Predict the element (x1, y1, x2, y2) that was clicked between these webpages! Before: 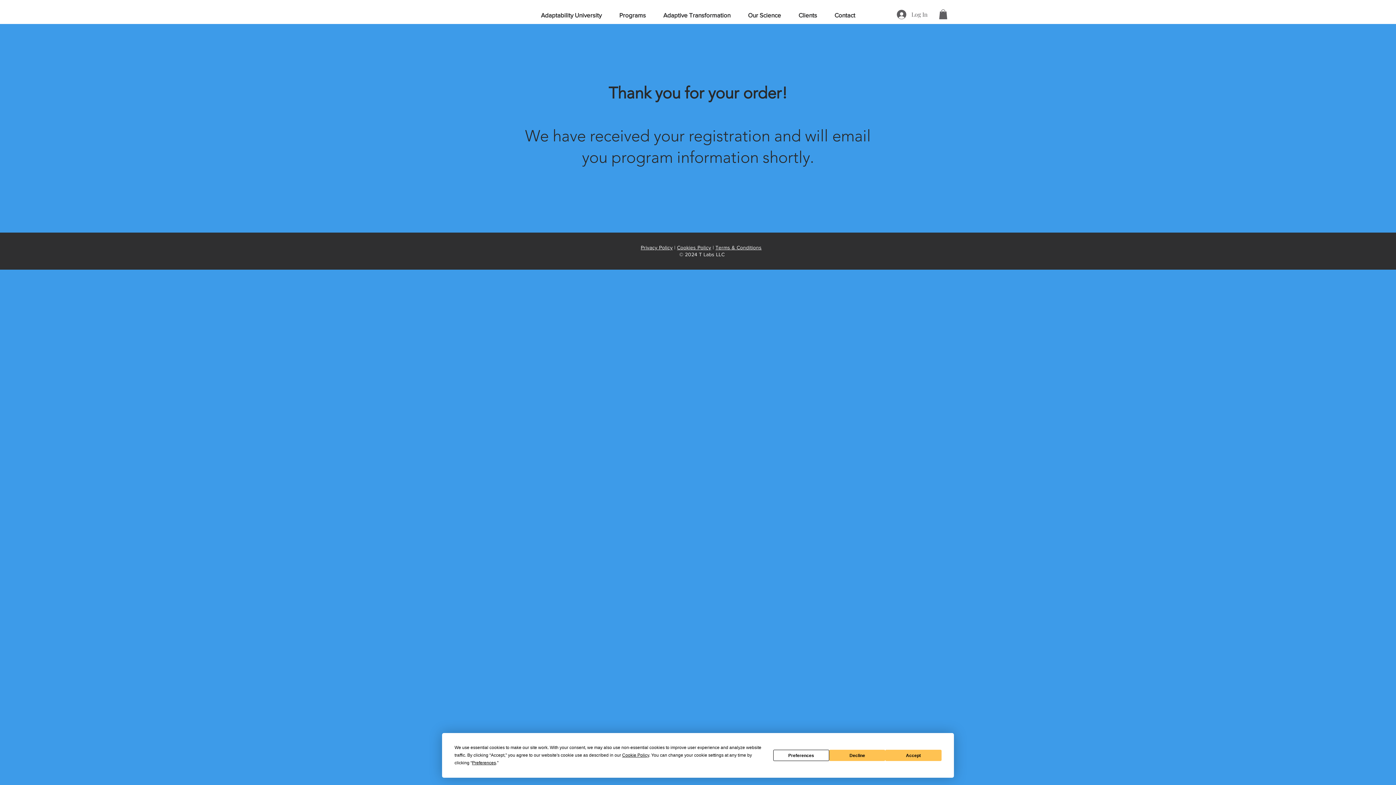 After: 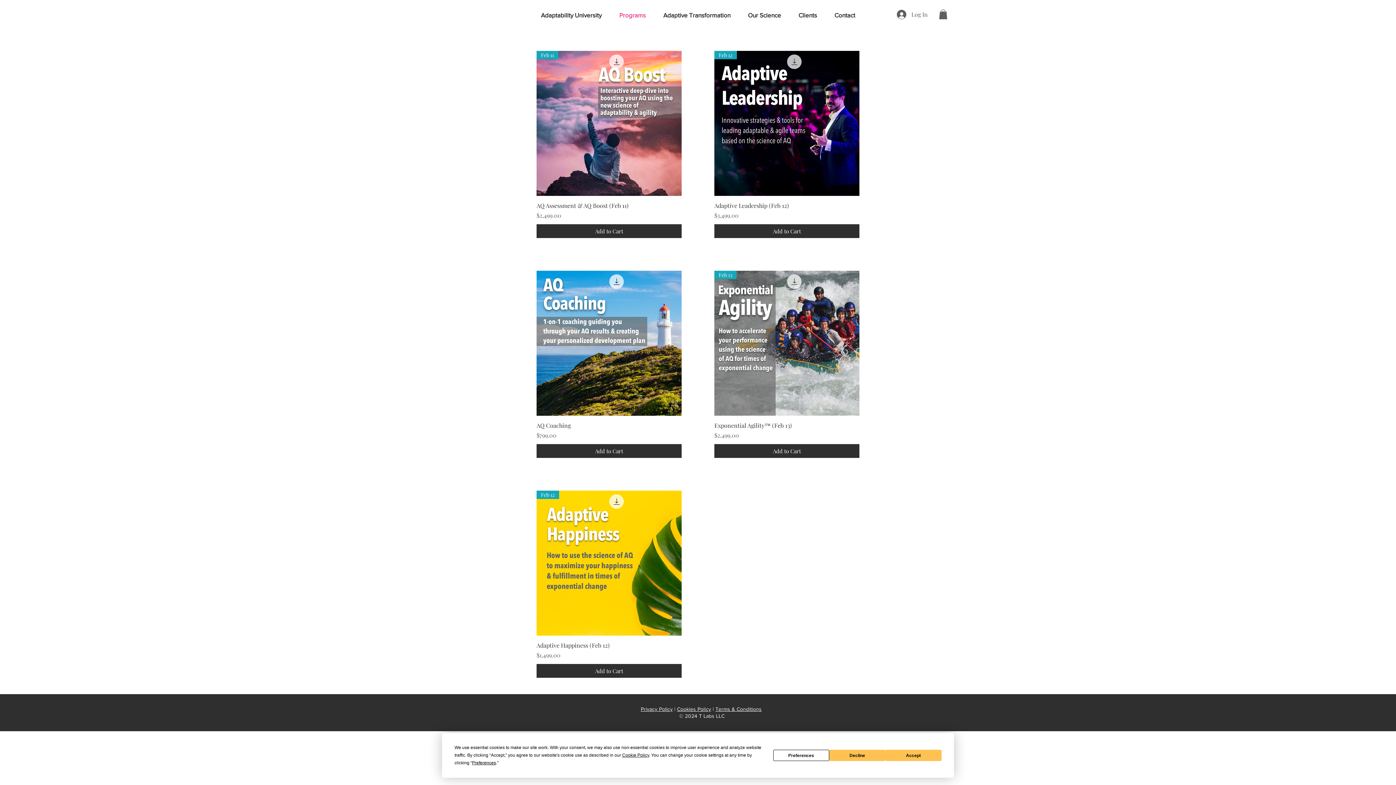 Action: bbox: (610, 7, 654, 23) label: Programs